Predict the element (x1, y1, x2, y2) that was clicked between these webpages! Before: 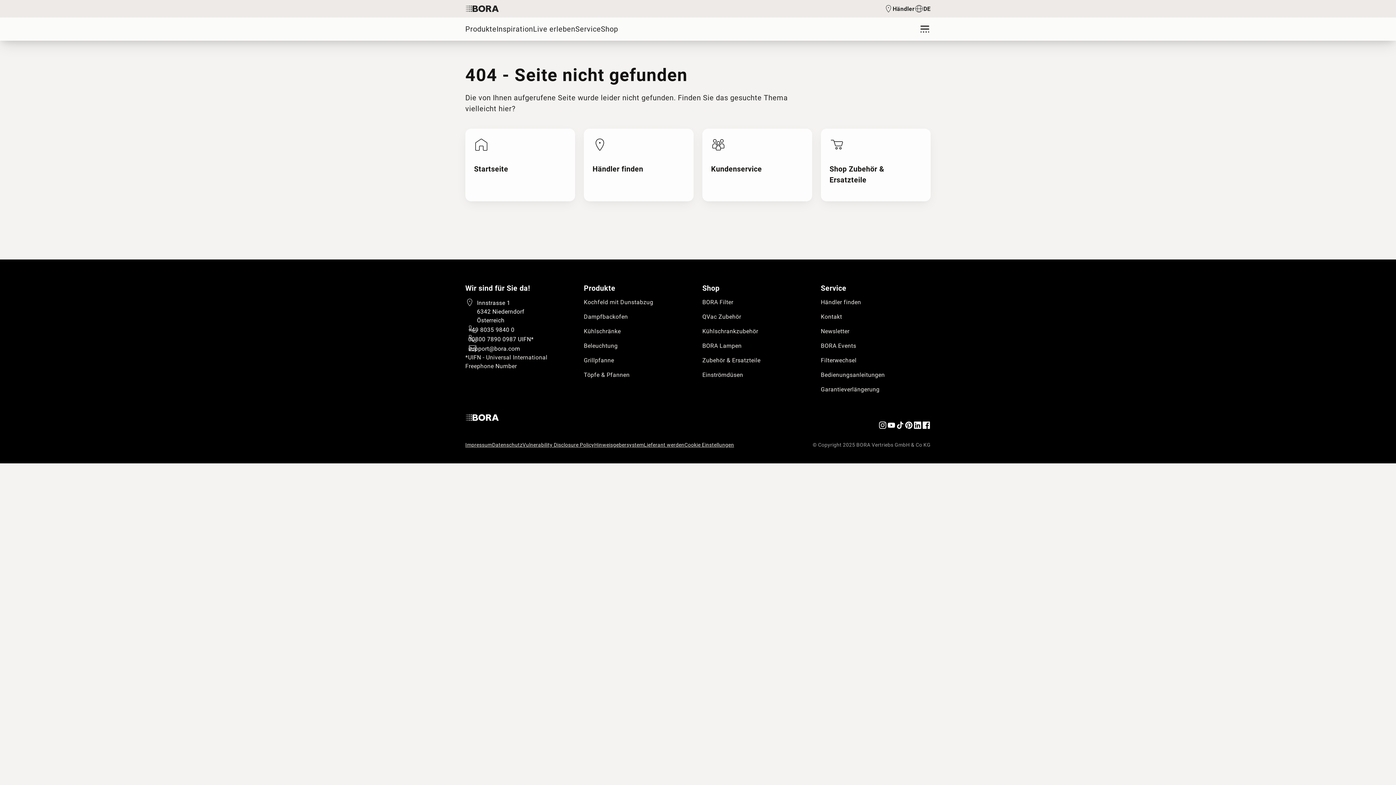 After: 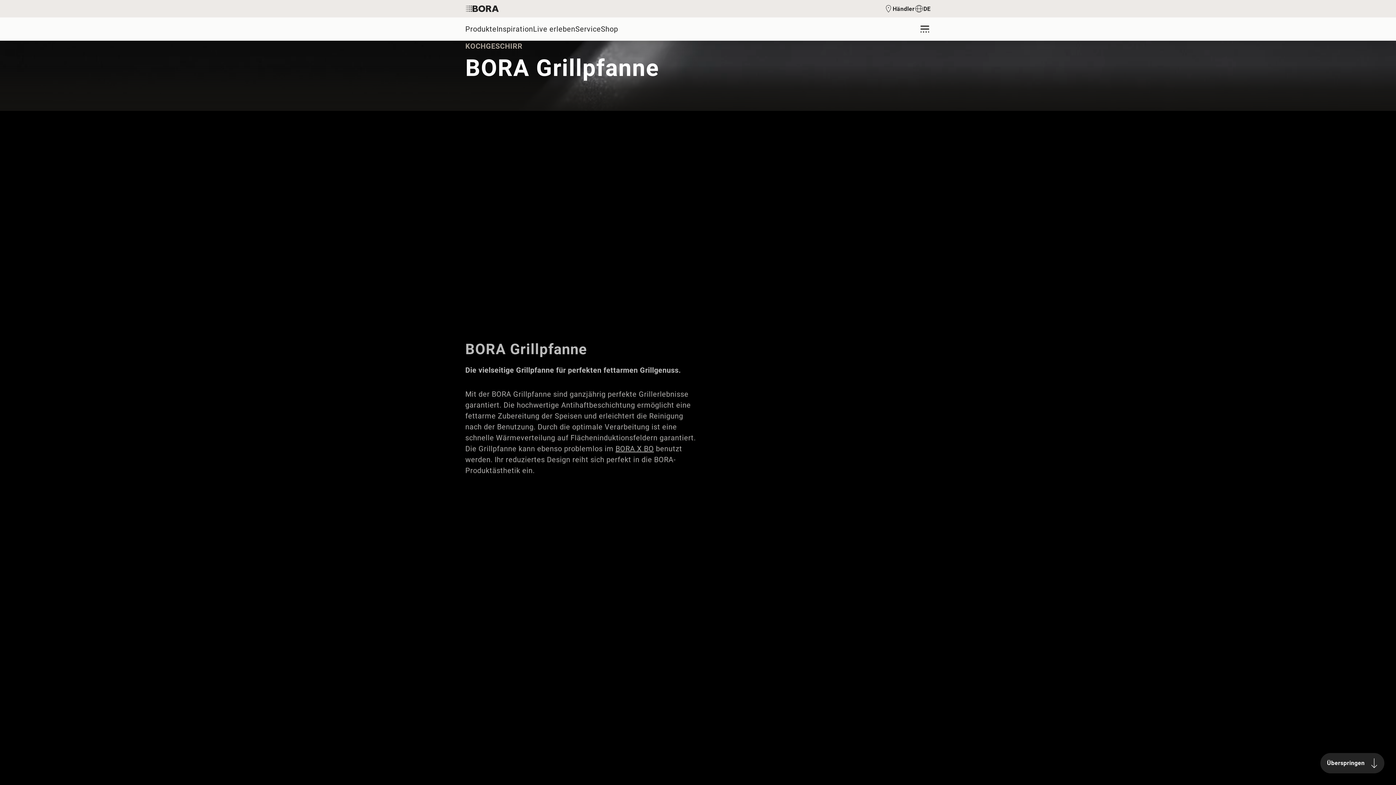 Action: label: Grillpfanne bbox: (583, 356, 657, 365)